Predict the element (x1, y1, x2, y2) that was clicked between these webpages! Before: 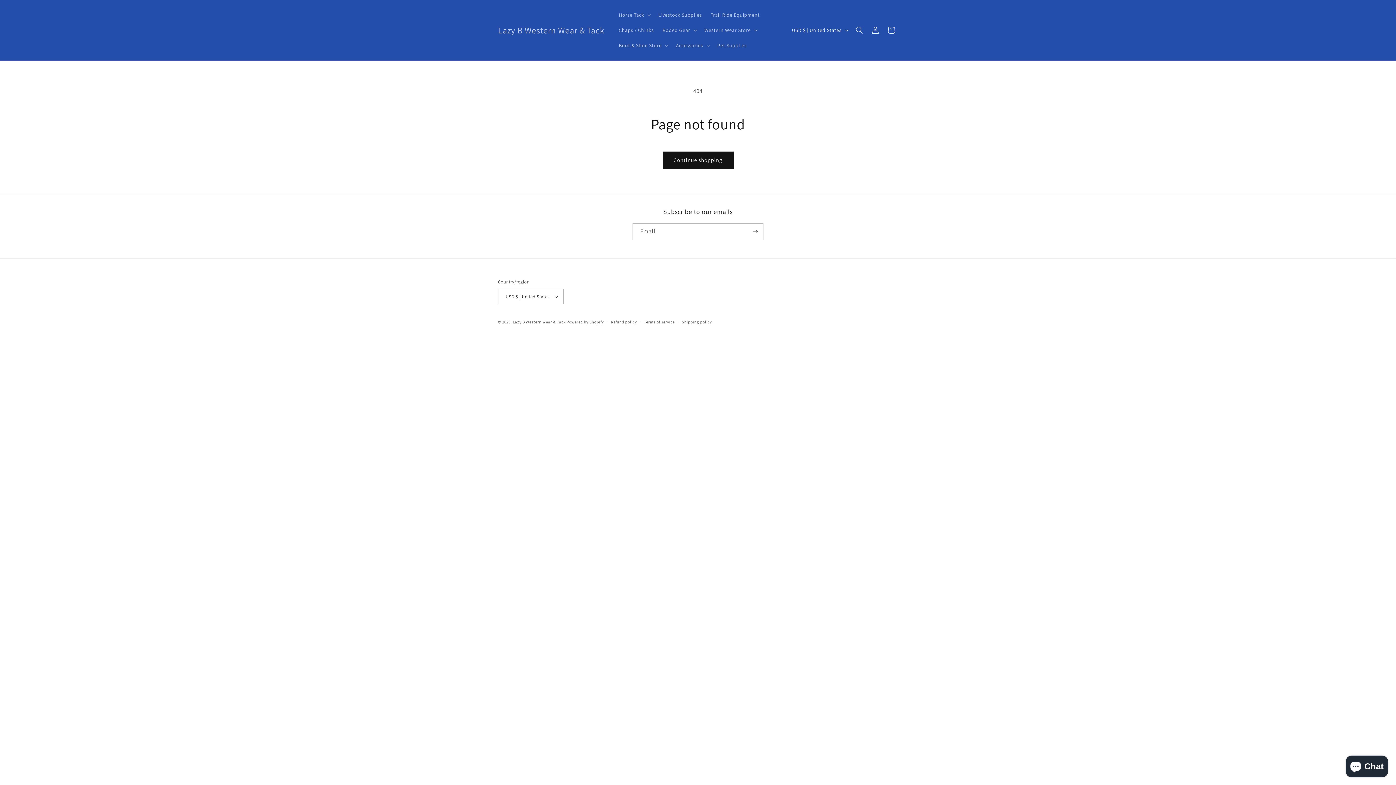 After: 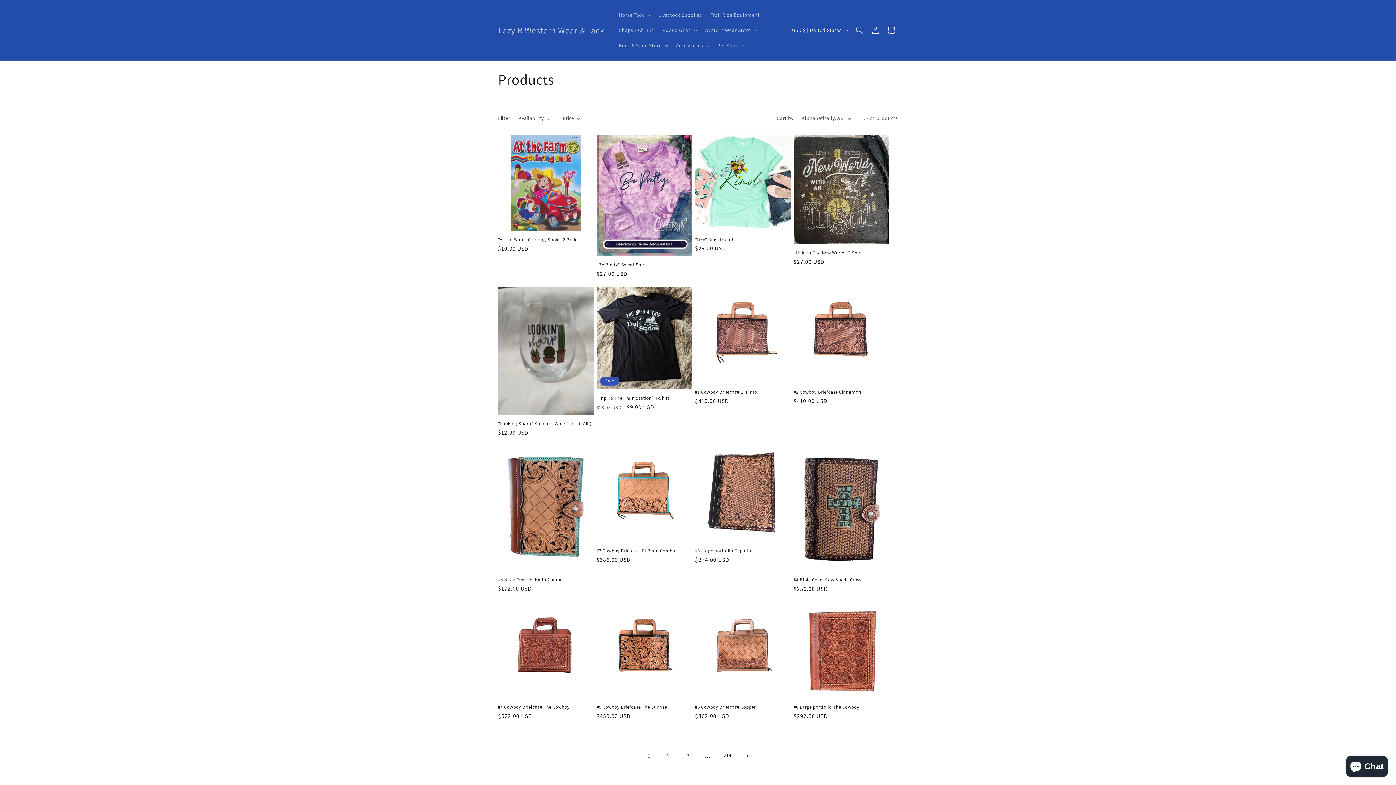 Action: bbox: (662, 151, 733, 168) label: Continue shopping